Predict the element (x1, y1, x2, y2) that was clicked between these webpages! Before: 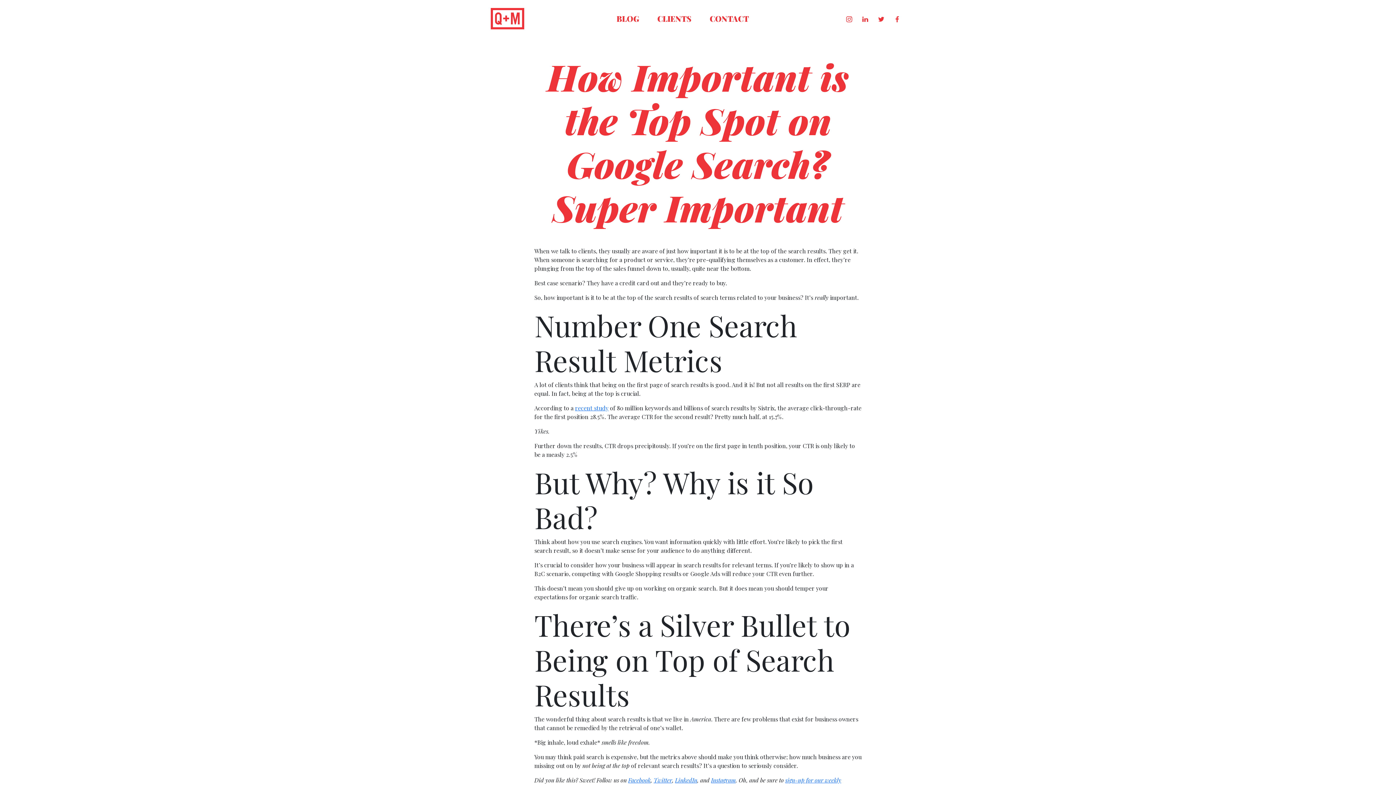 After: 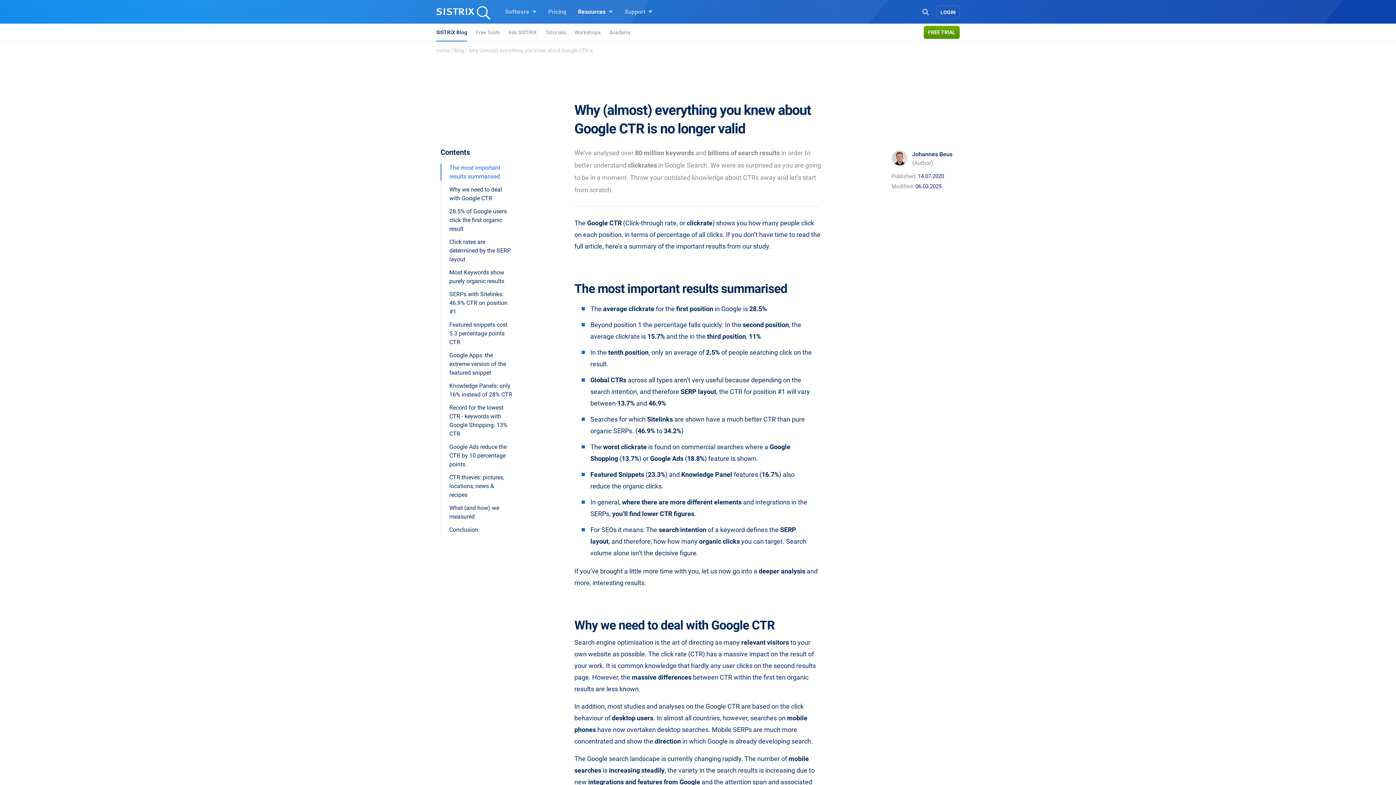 Action: label: recent study bbox: (575, 404, 608, 412)